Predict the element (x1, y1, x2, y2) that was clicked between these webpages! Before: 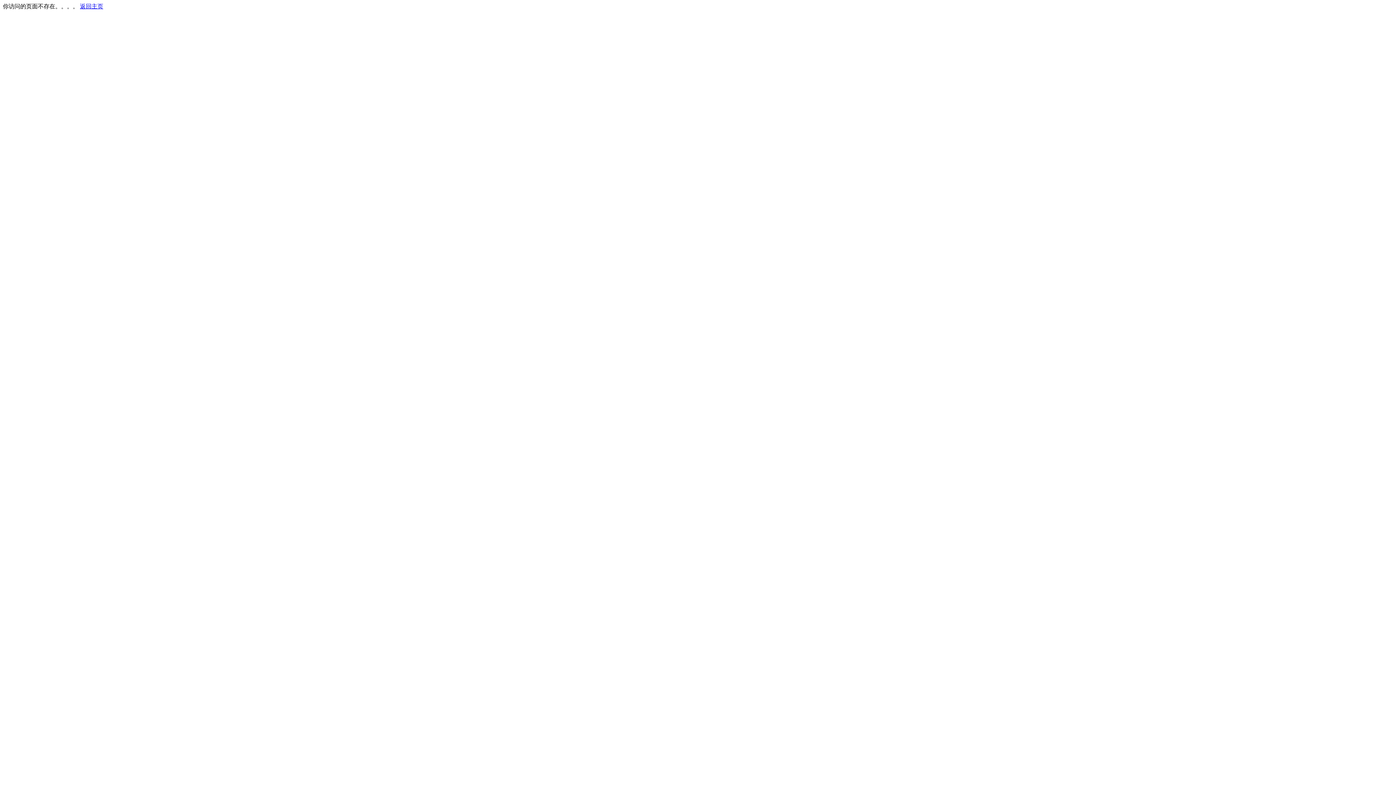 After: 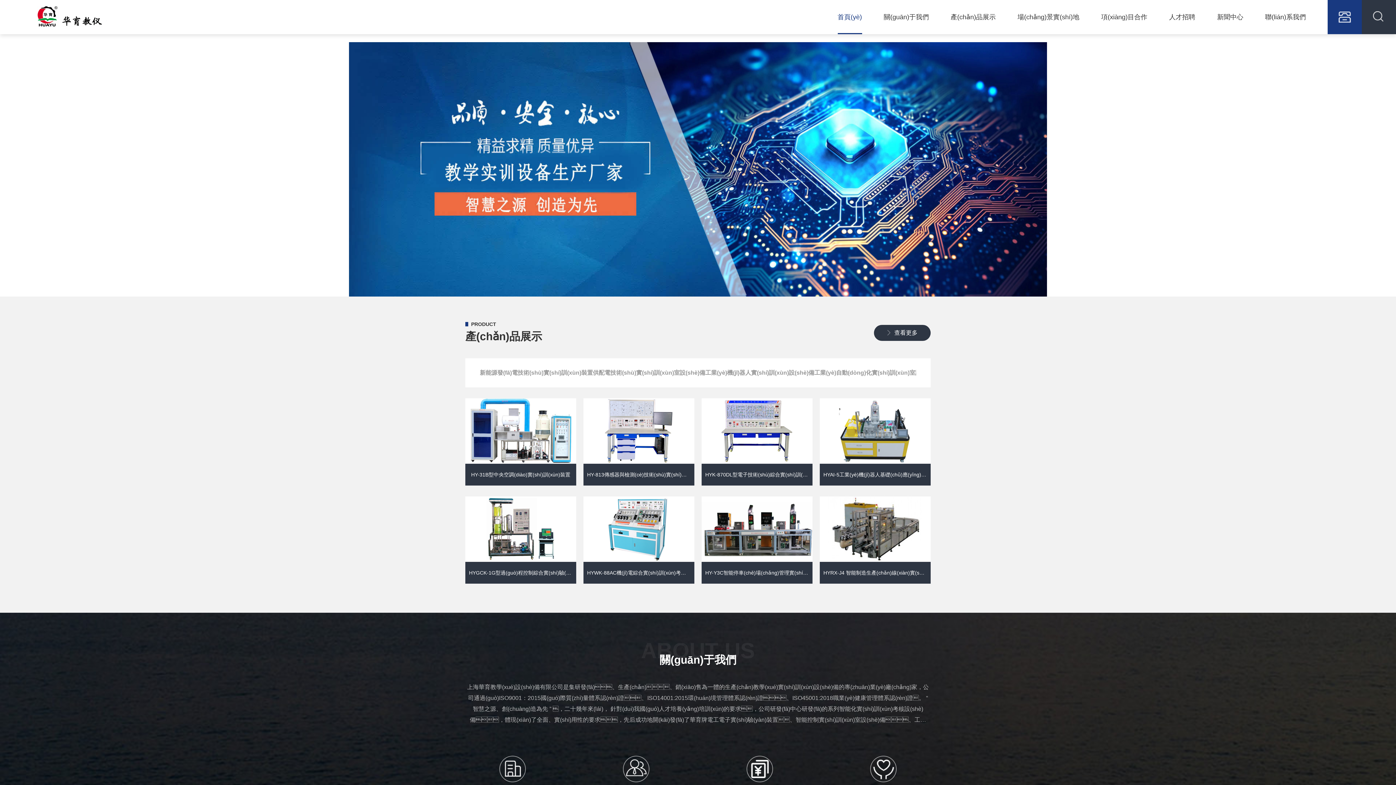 Action: bbox: (80, 3, 103, 9) label: 返回主页